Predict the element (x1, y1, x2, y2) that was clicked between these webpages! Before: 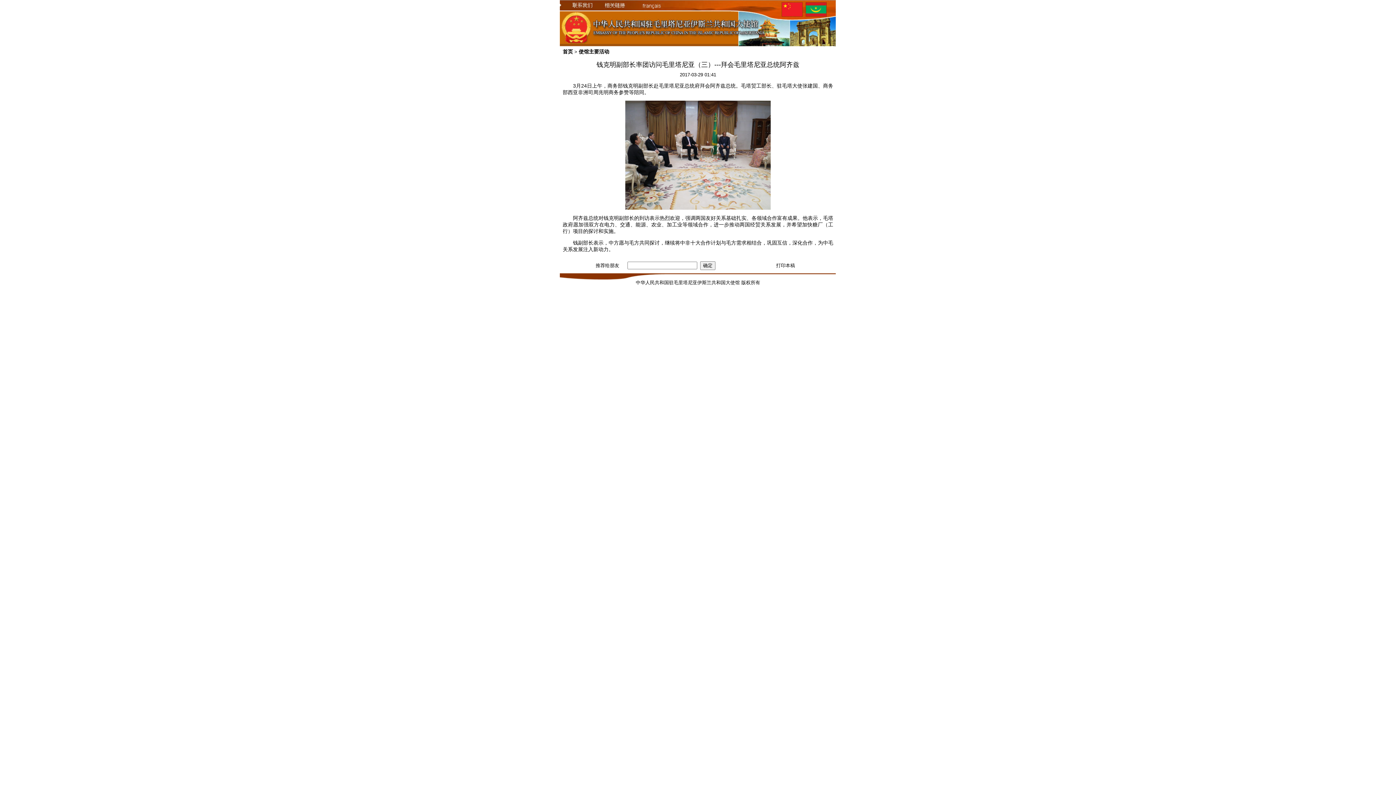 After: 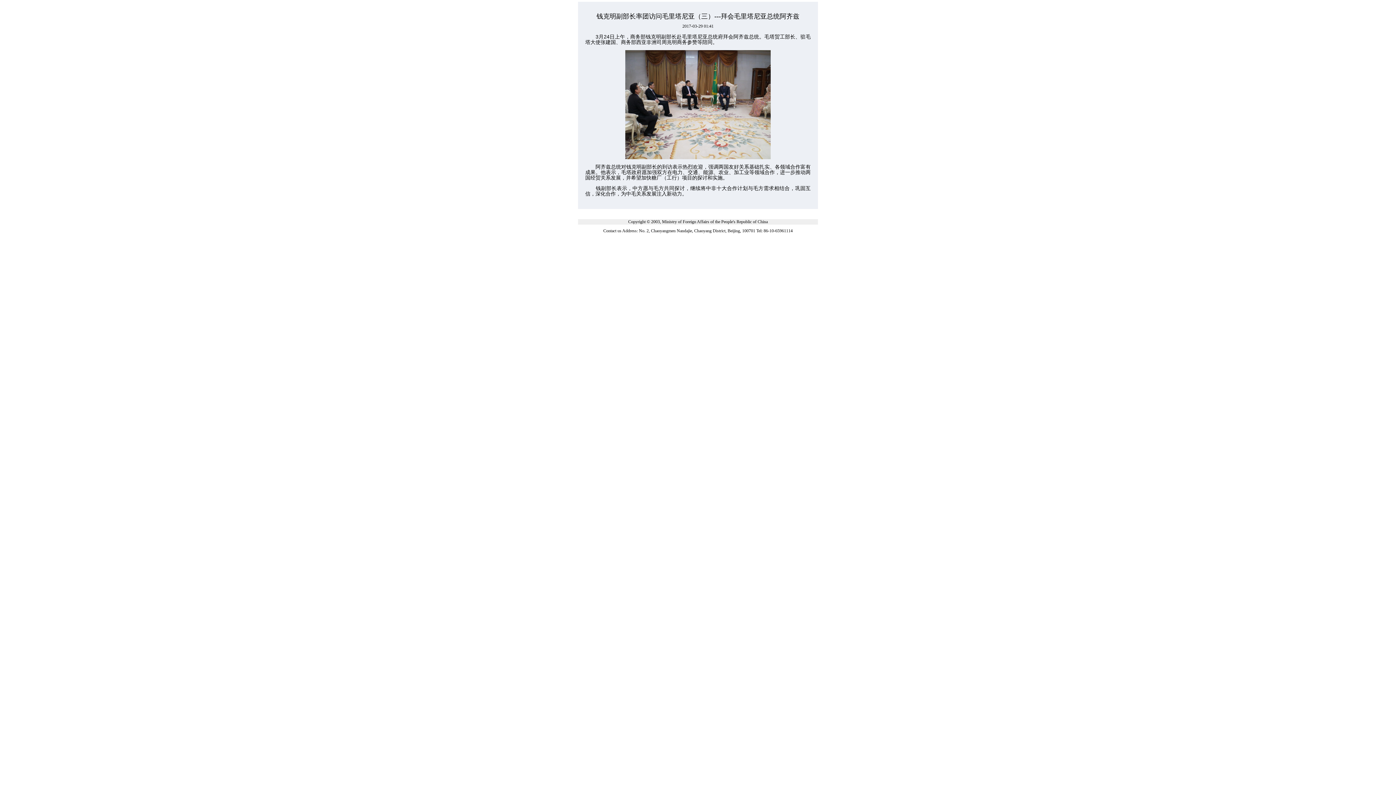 Action: bbox: (776, 262, 795, 268) label: 打印本稿